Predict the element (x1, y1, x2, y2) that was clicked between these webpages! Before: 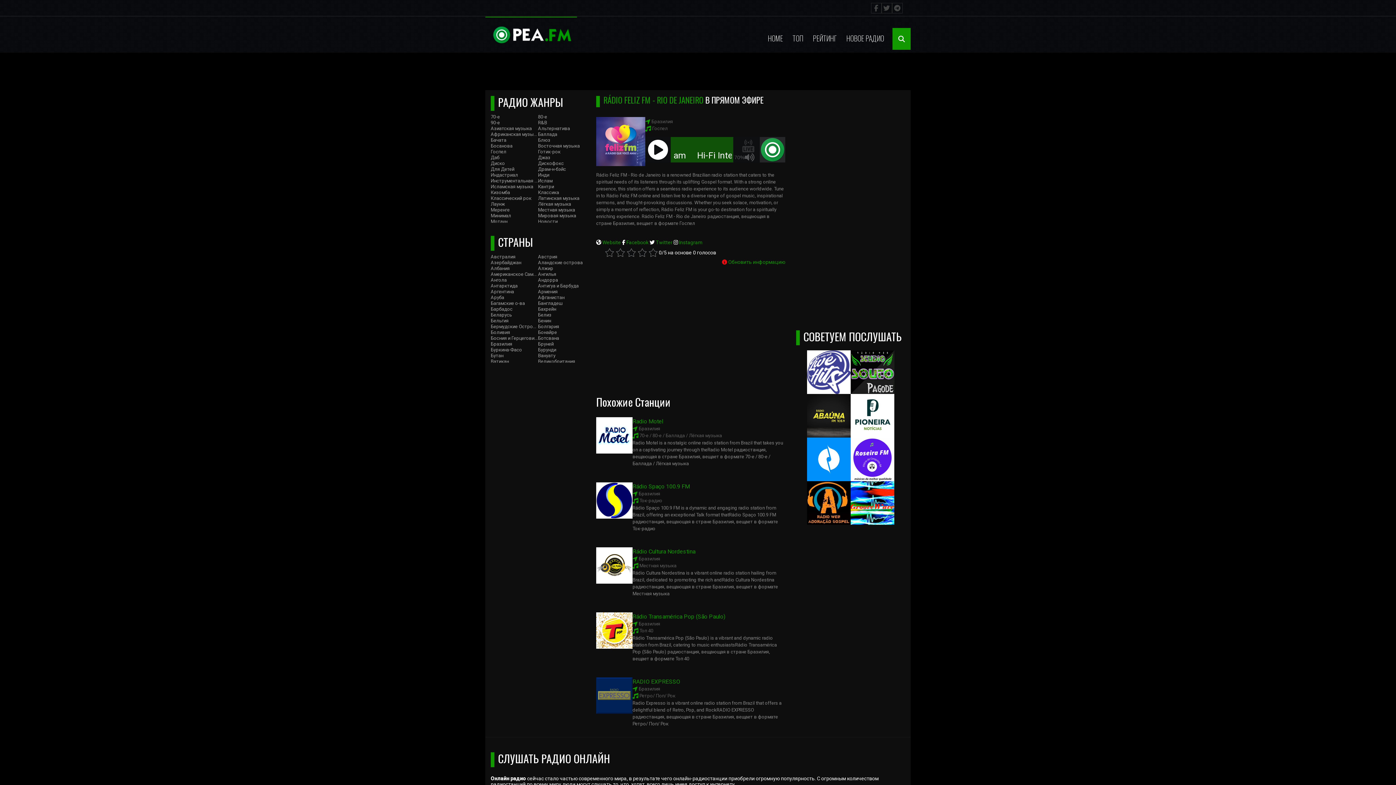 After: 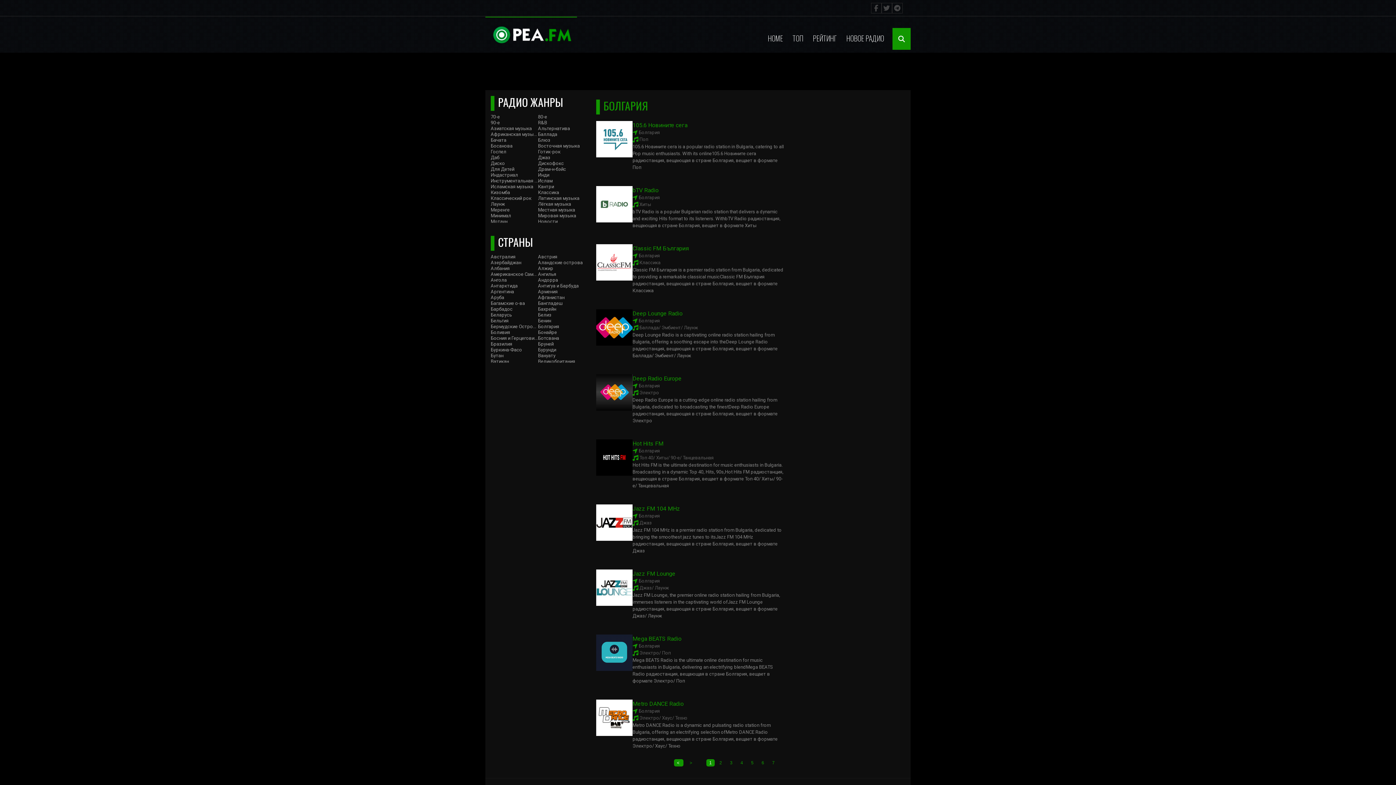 Action: bbox: (538, 324, 559, 329) label: Болгария